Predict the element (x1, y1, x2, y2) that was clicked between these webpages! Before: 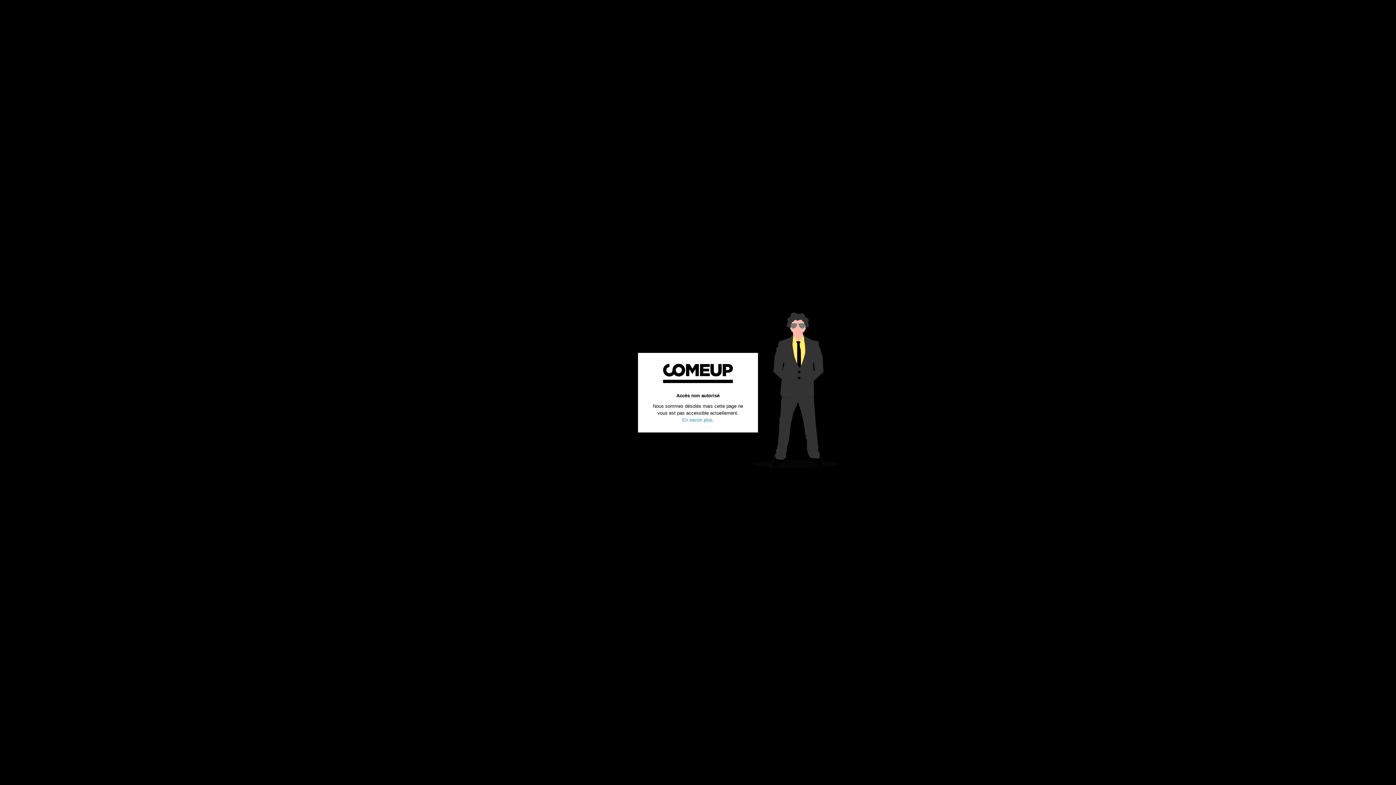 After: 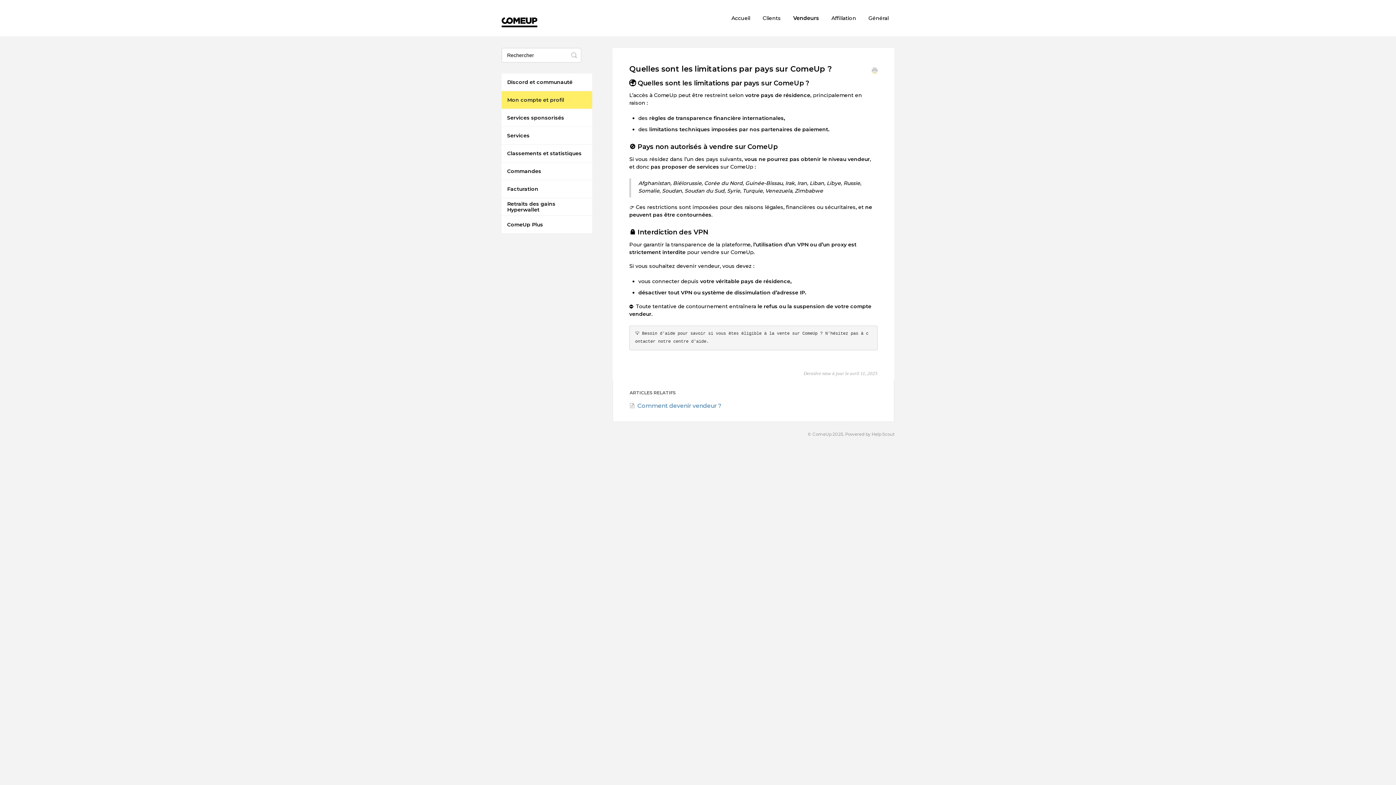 Action: bbox: (682, 417, 712, 422) label: En savoir plus